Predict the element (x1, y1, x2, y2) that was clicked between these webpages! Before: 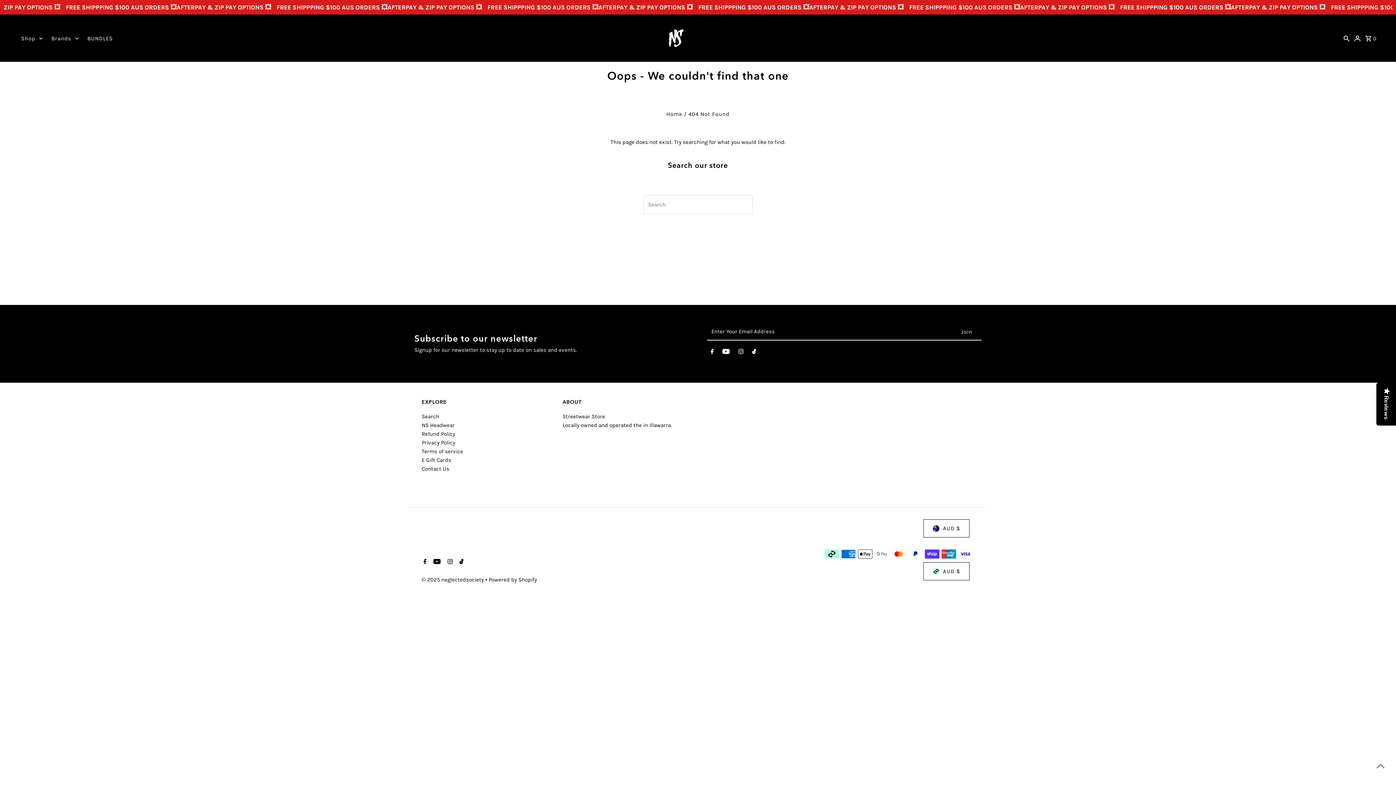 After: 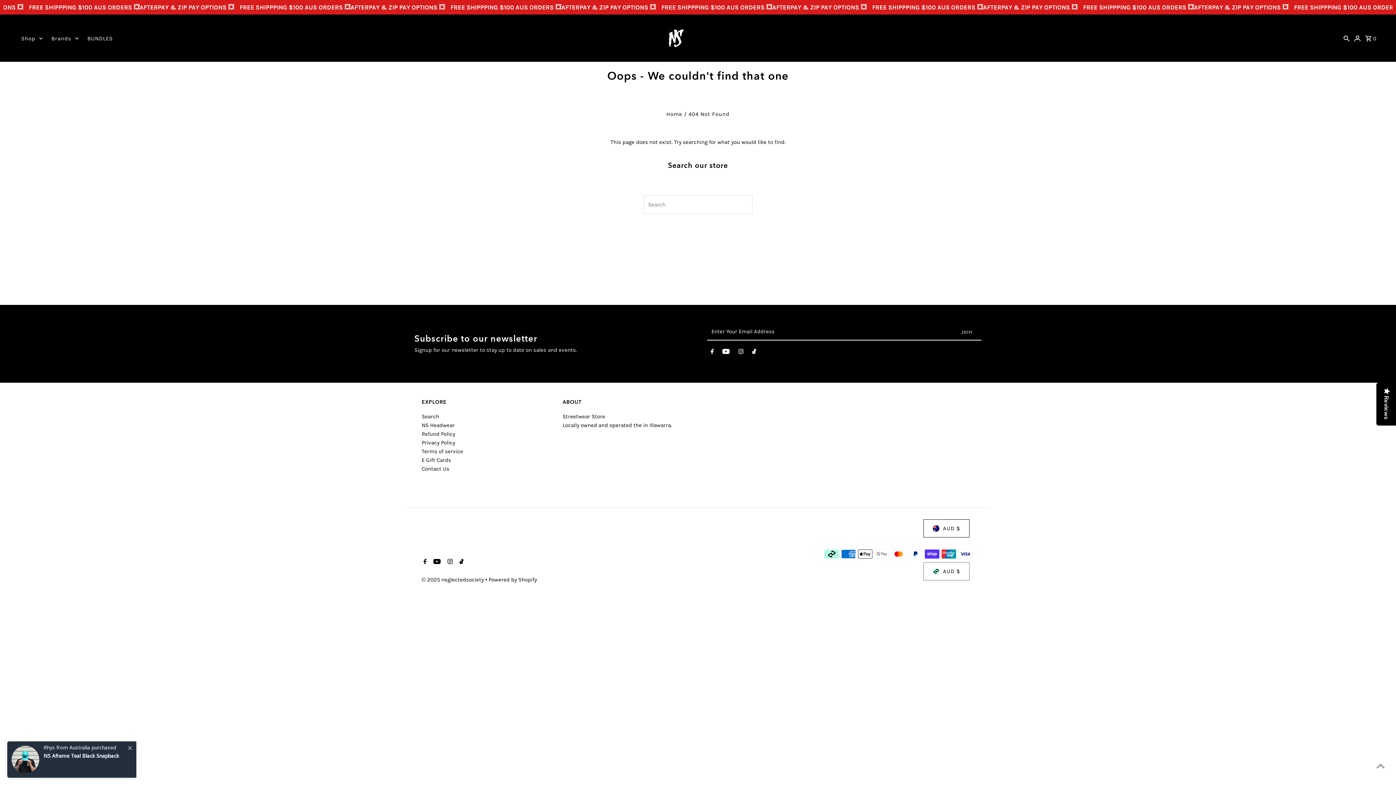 Action: label: AUD $ bbox: (923, 562, 969, 580)